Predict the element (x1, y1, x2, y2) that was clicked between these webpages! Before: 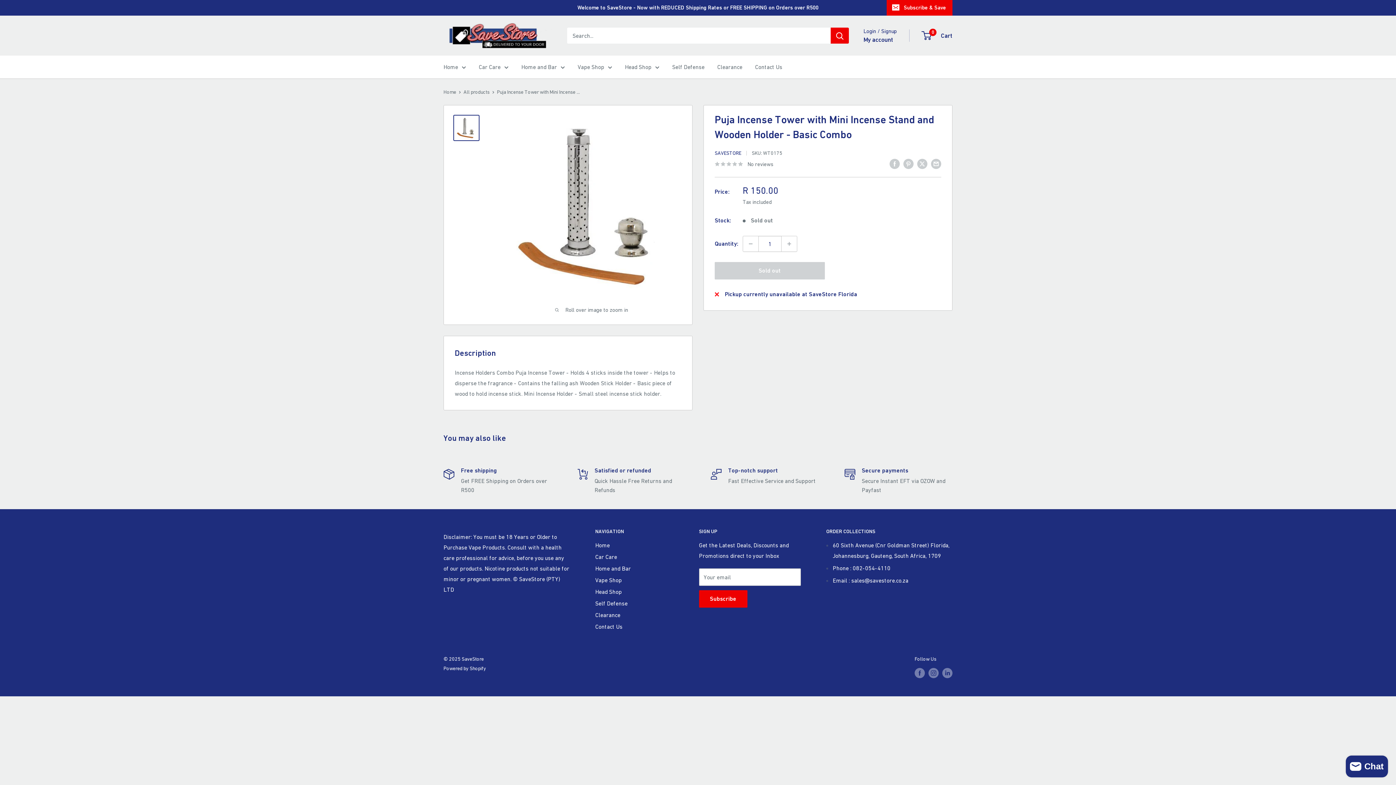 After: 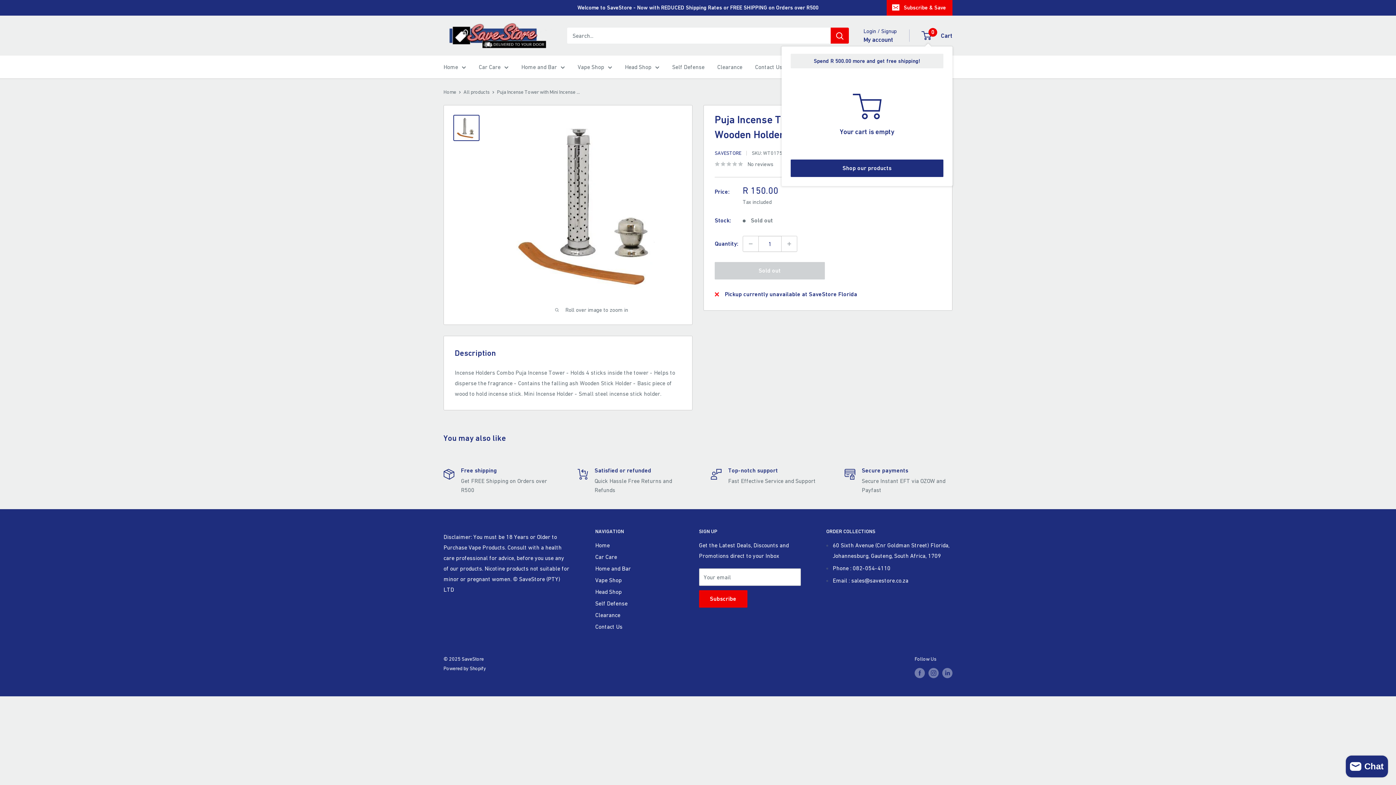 Action: label: 0
 Cart bbox: (922, 30, 952, 41)